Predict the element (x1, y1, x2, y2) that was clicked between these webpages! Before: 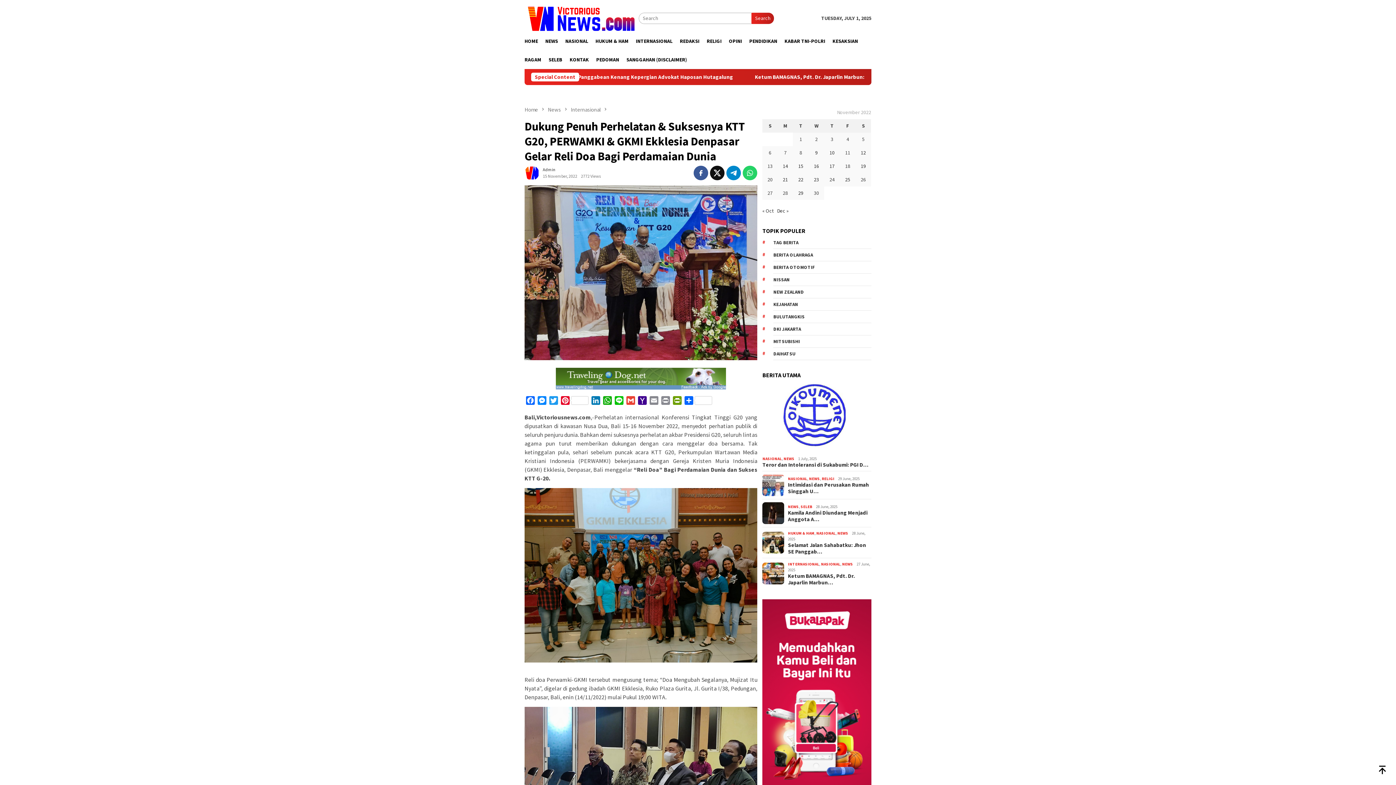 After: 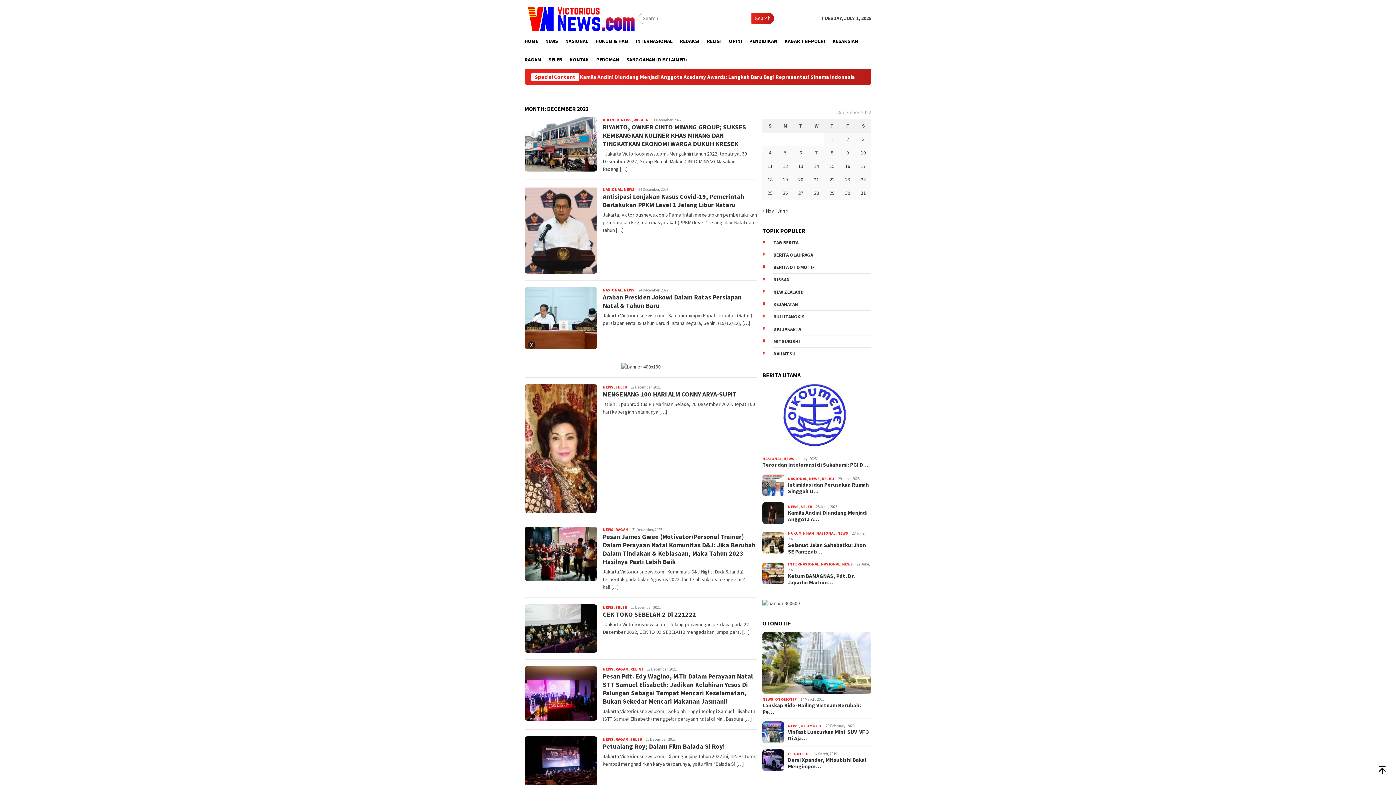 Action: label: Dec » bbox: (777, 207, 788, 214)